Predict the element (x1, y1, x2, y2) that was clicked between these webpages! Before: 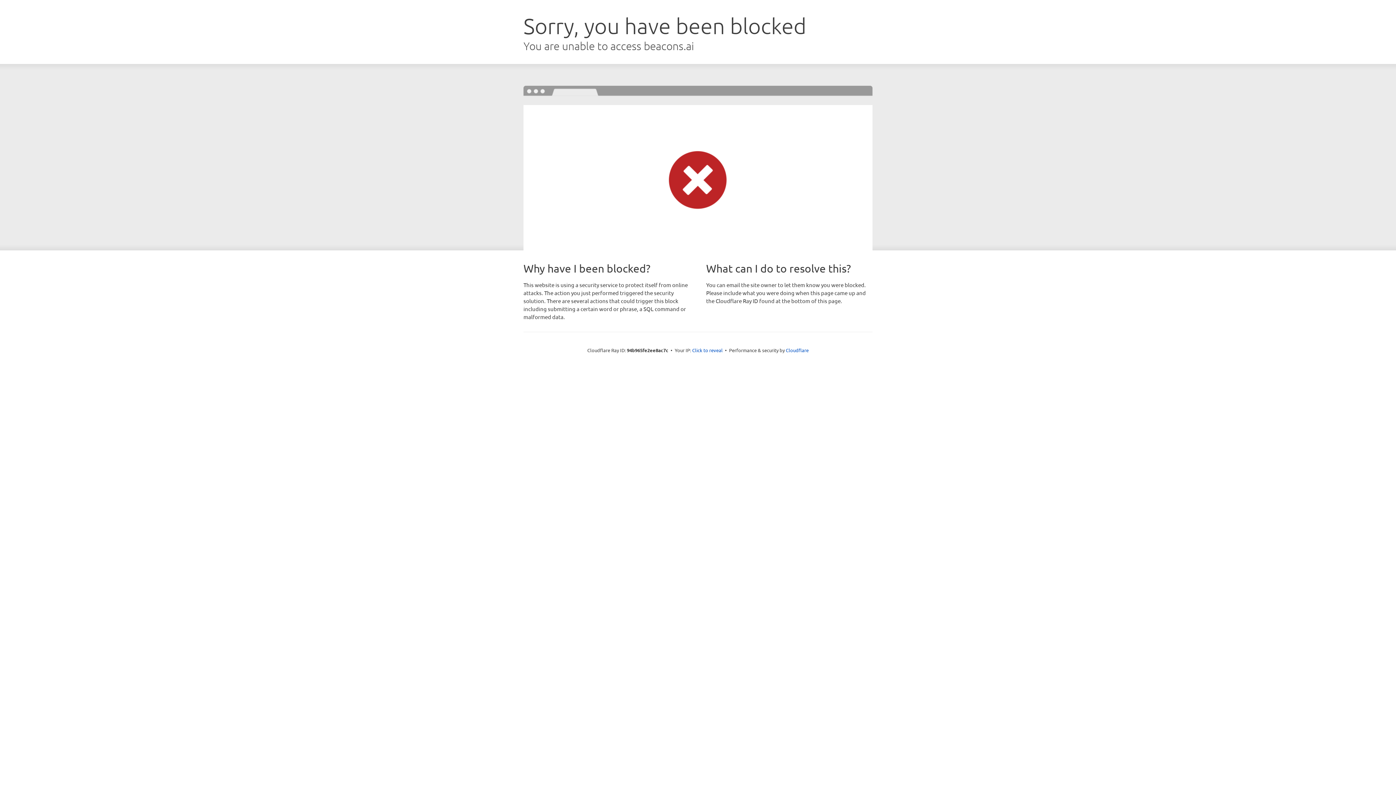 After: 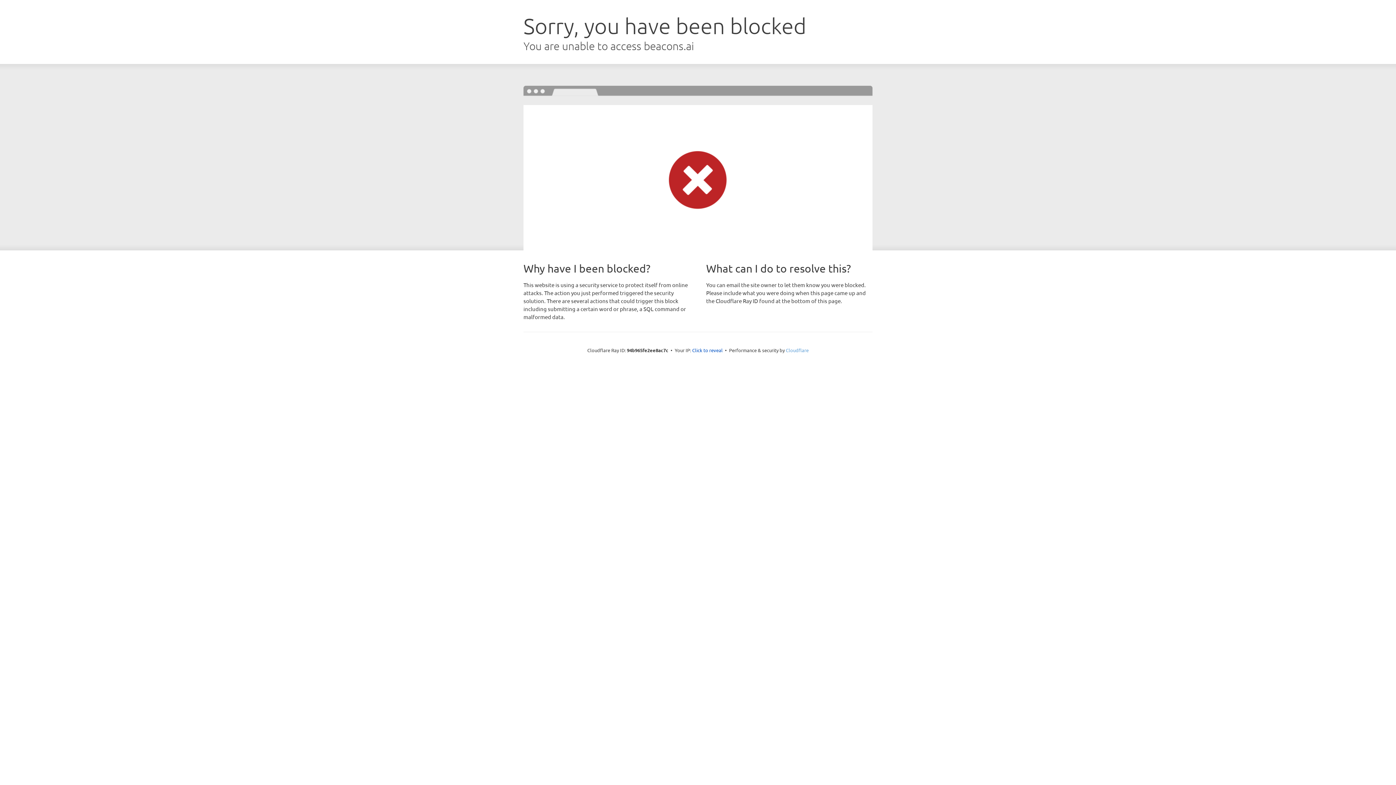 Action: bbox: (786, 347, 808, 353) label: Cloudflare